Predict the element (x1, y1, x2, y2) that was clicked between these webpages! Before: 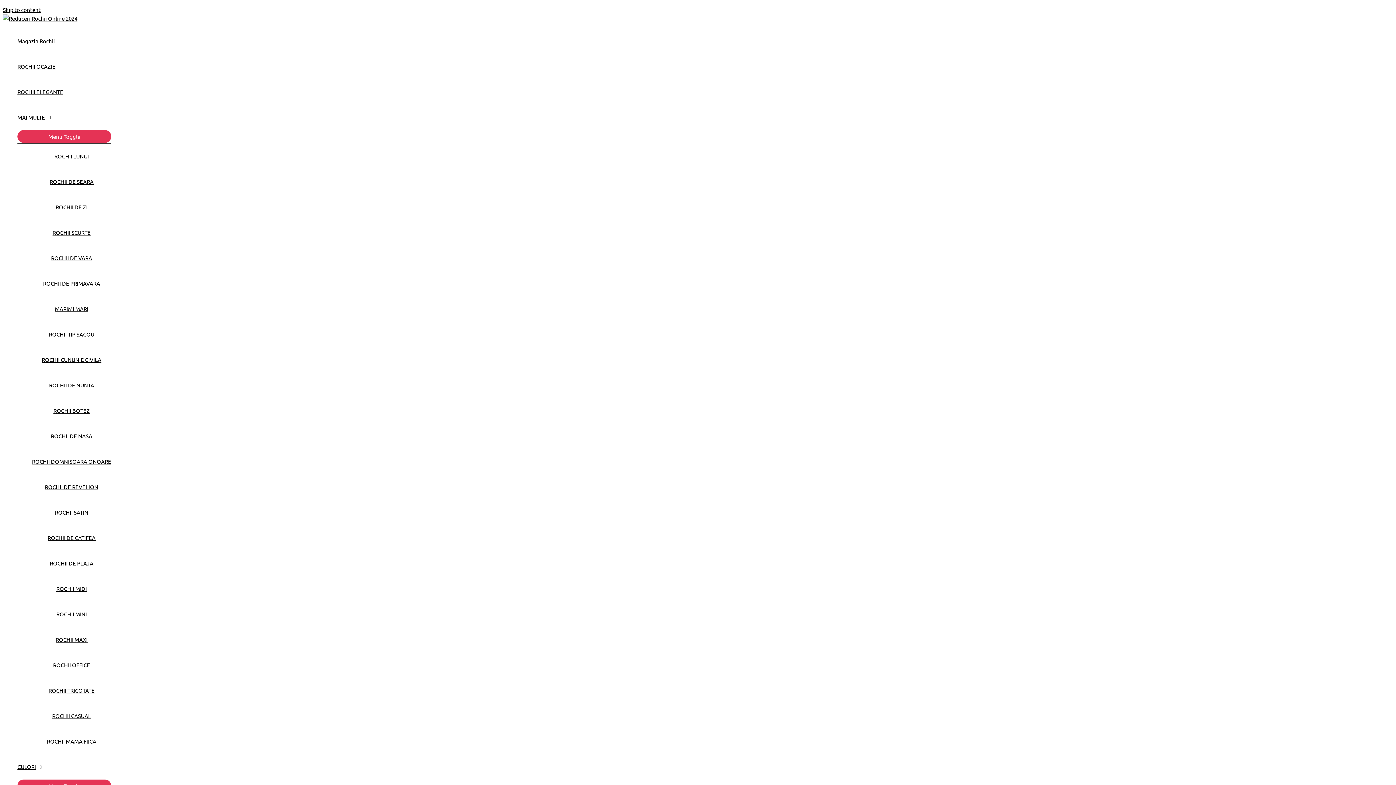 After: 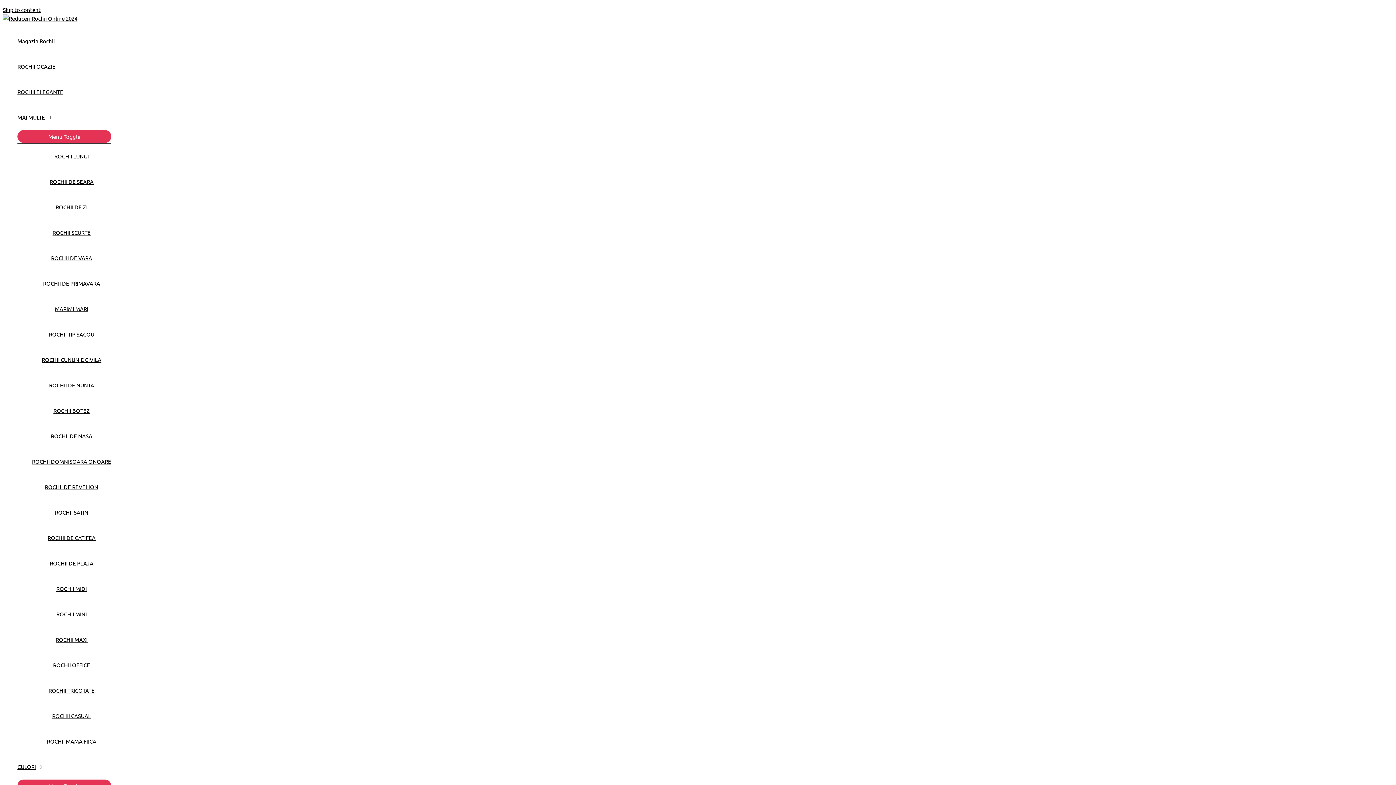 Action: bbox: (17, 754, 111, 780) label: CULORI